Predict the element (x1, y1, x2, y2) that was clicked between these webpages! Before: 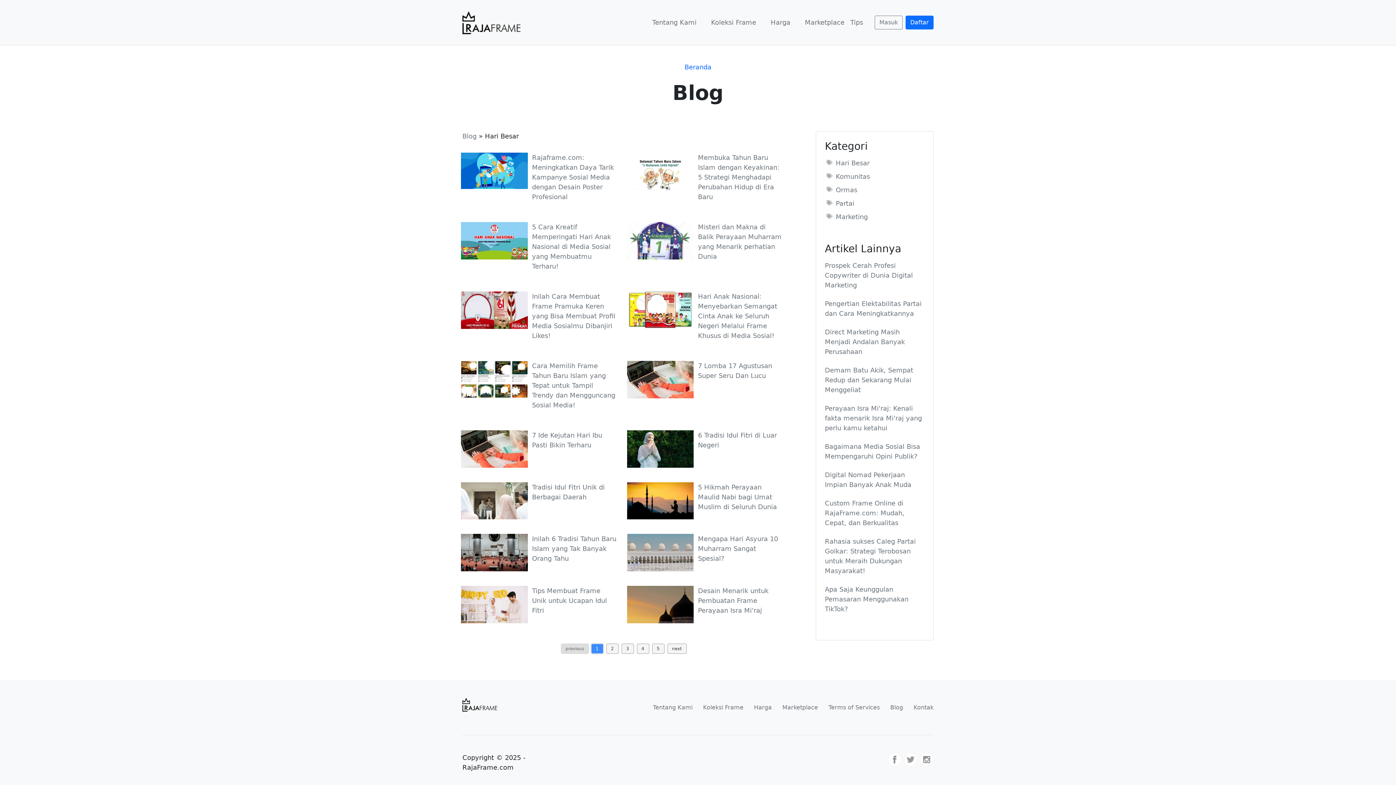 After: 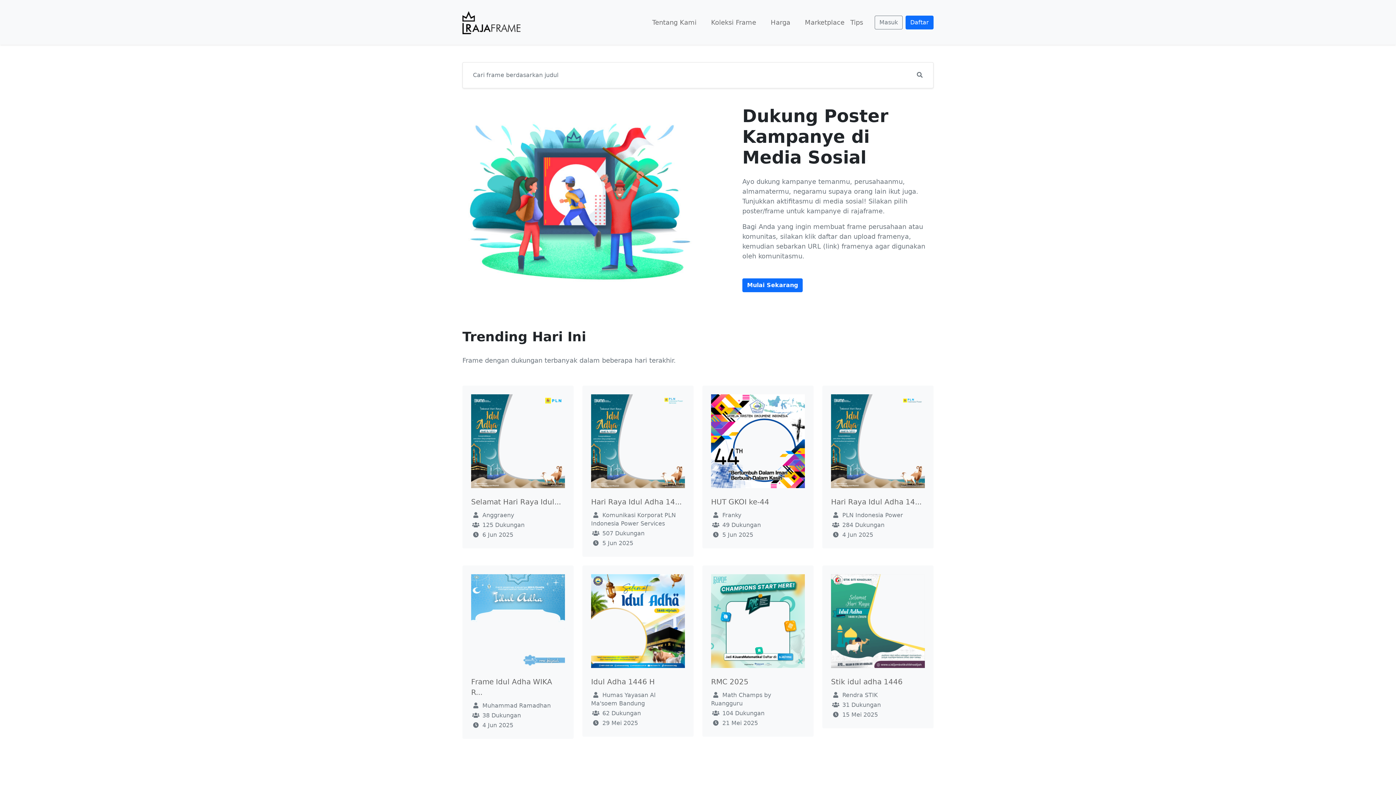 Action: label:   bbox: (888, 755, 904, 763)